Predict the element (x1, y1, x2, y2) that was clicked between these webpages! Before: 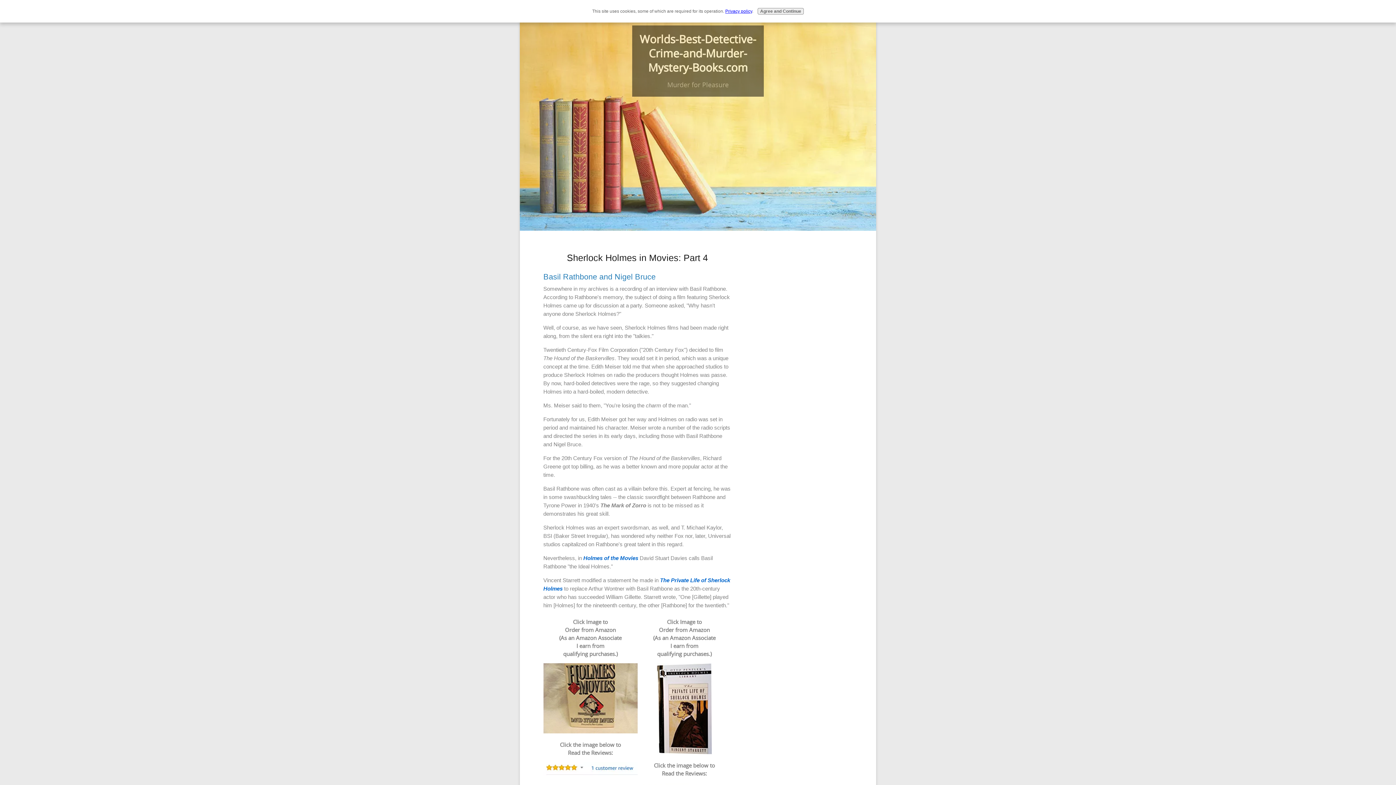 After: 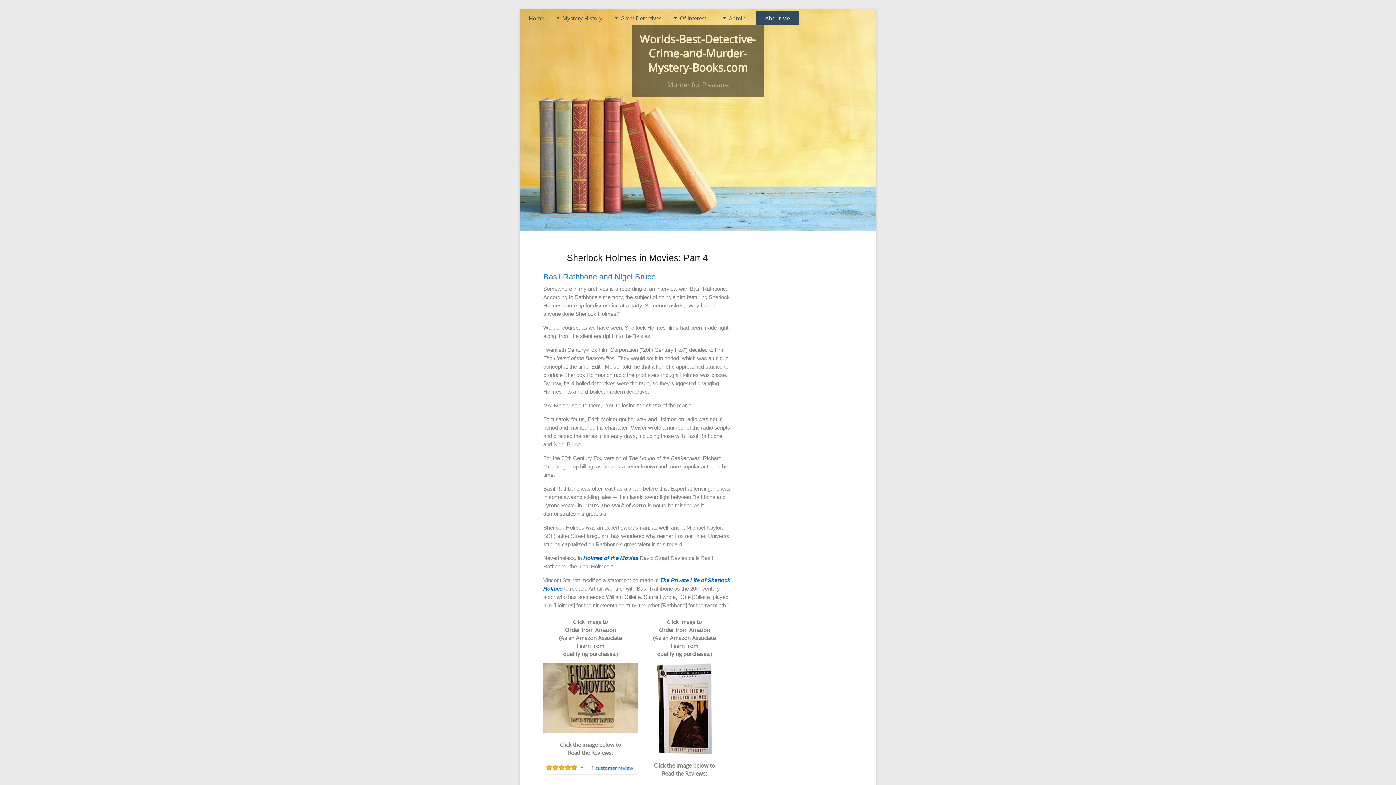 Action: label: Agree and Continue bbox: (757, 8, 804, 14)